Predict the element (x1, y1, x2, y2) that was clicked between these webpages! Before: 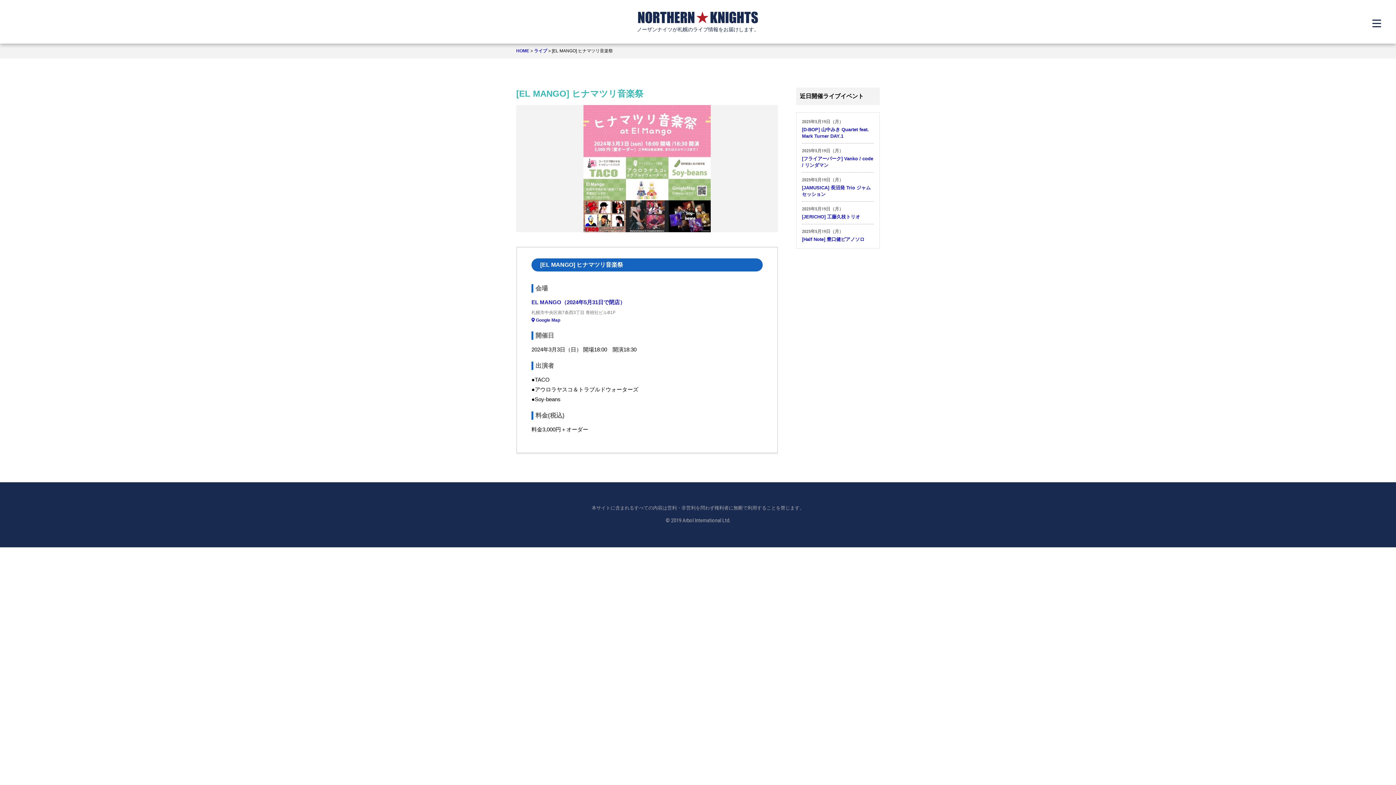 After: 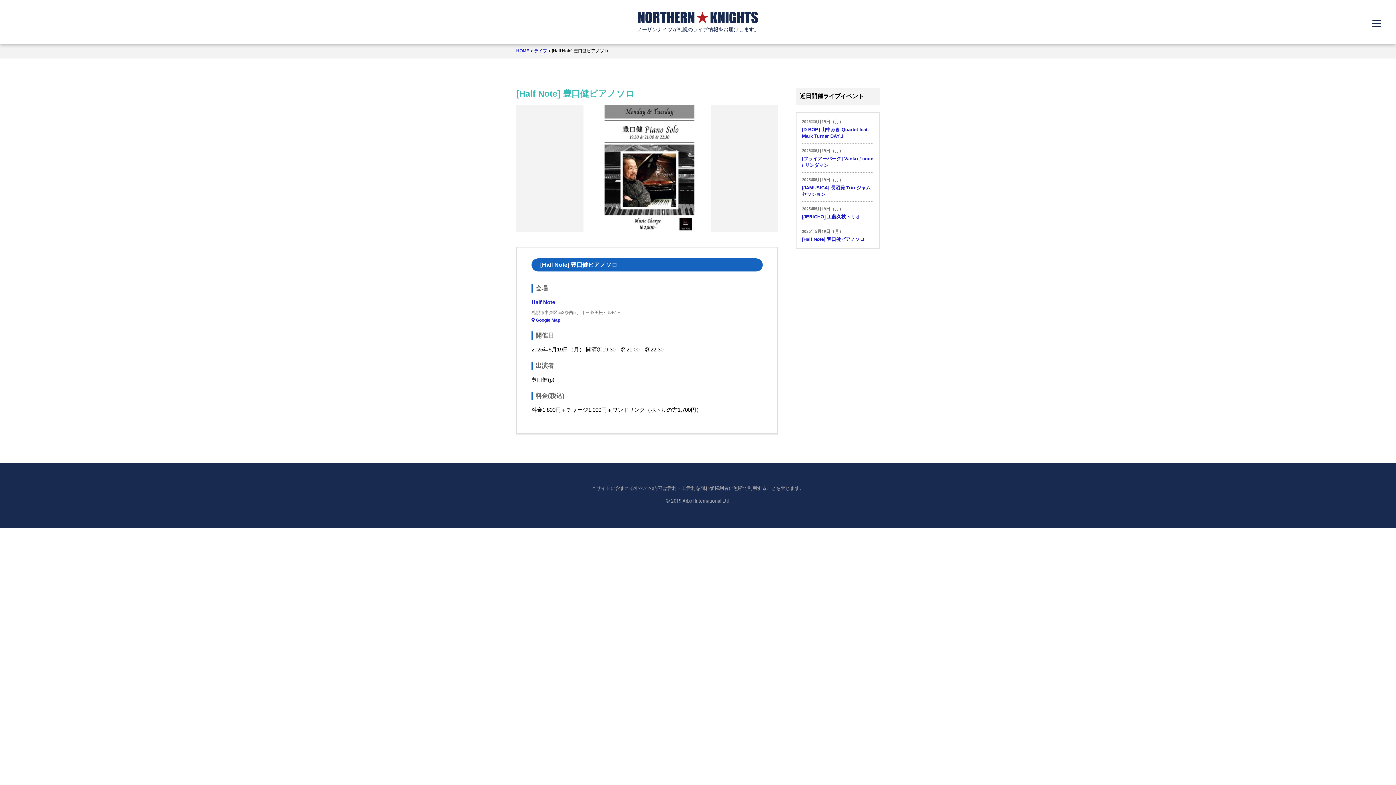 Action: bbox: (802, 228, 874, 242) label: 2025年5月19日（月）

[Half Note] 豊口健ピアノソロ